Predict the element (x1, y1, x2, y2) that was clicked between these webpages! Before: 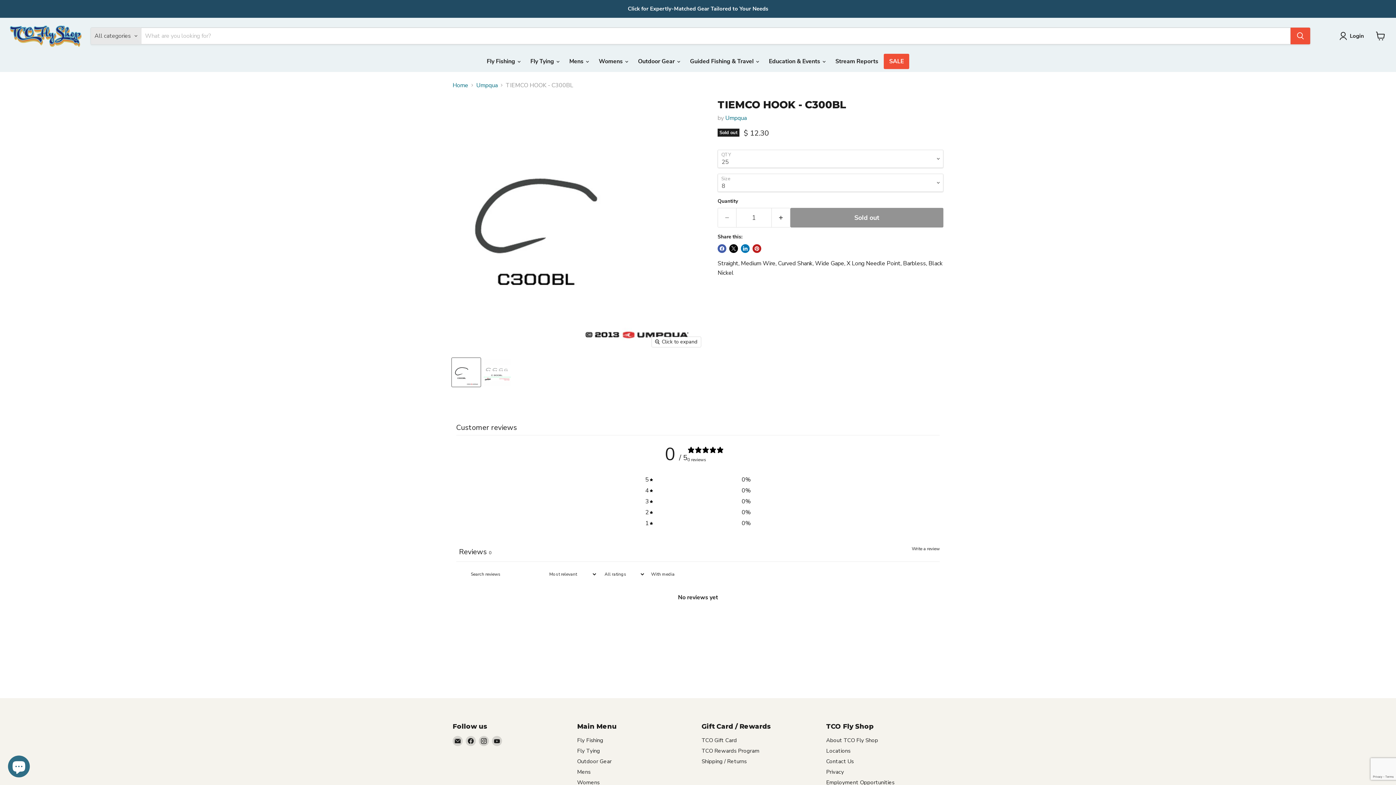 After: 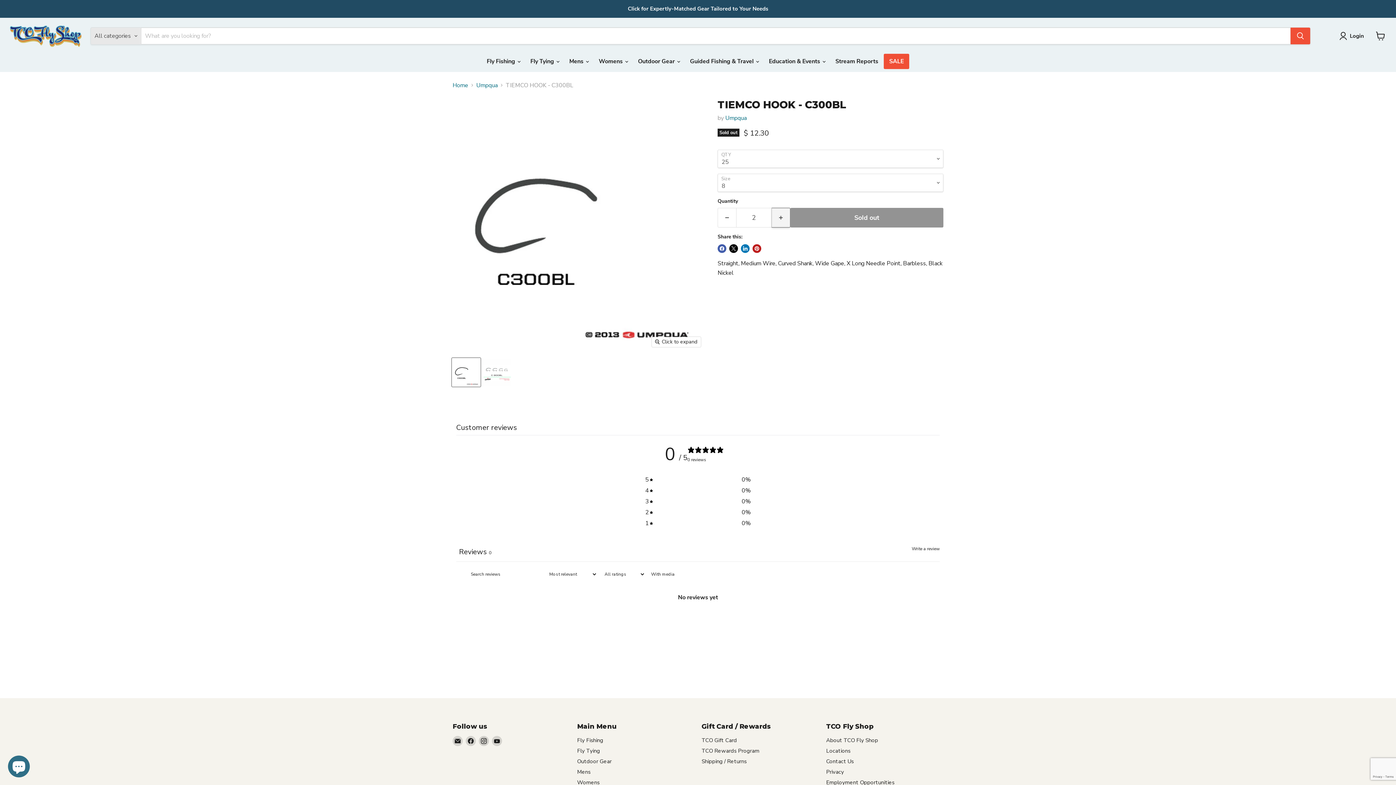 Action: bbox: (772, 207, 790, 227) label: Increase quantity by 1